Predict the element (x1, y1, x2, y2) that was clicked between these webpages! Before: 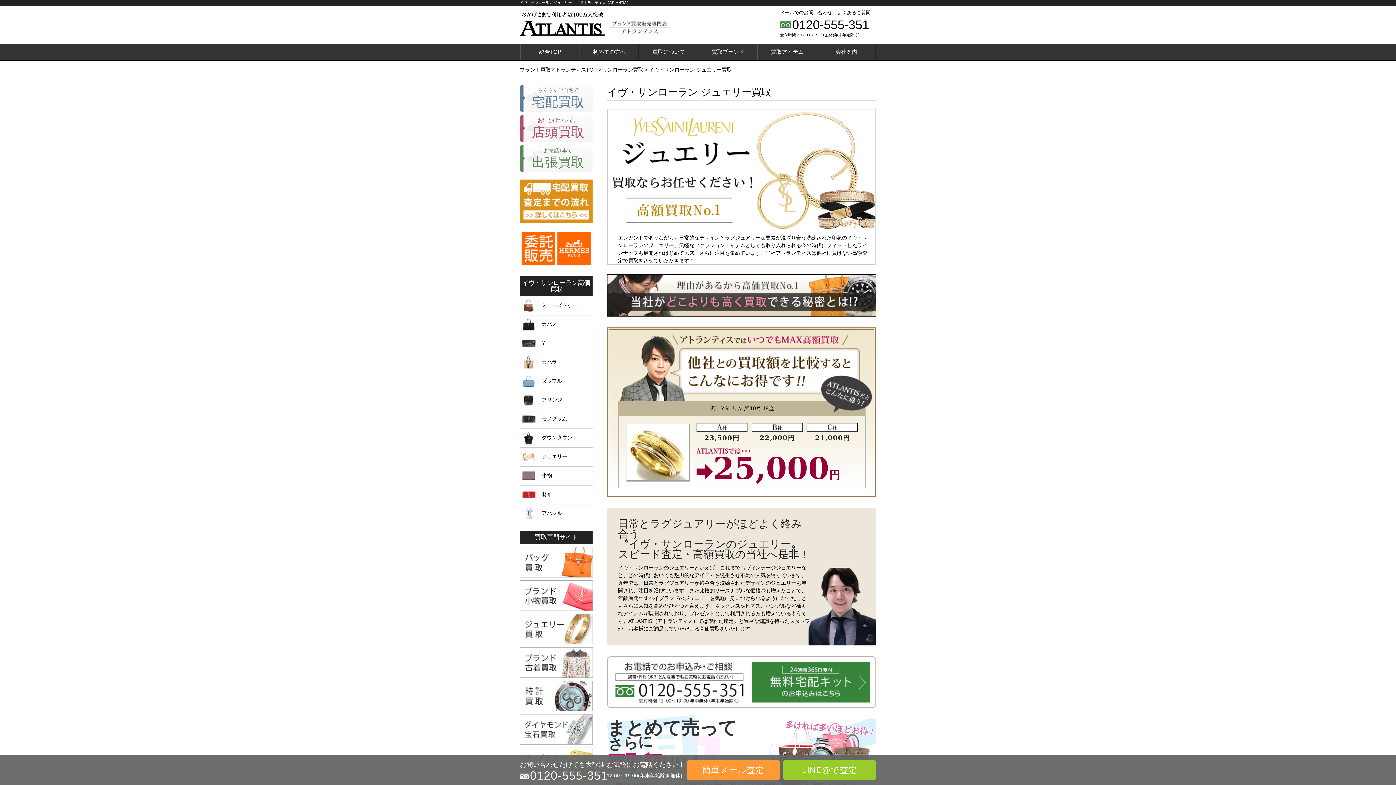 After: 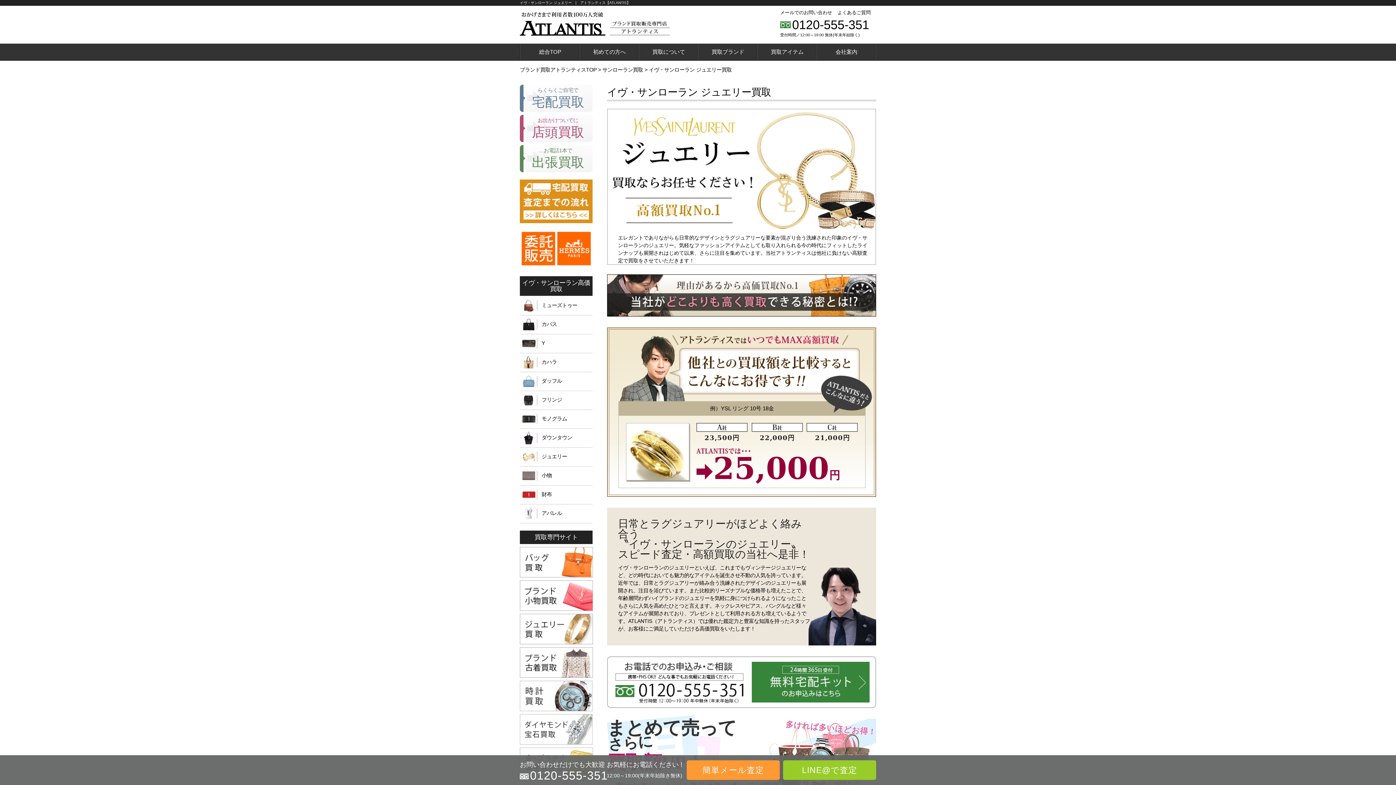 Action: label: 0120-555-351 bbox: (792, 17, 869, 31)